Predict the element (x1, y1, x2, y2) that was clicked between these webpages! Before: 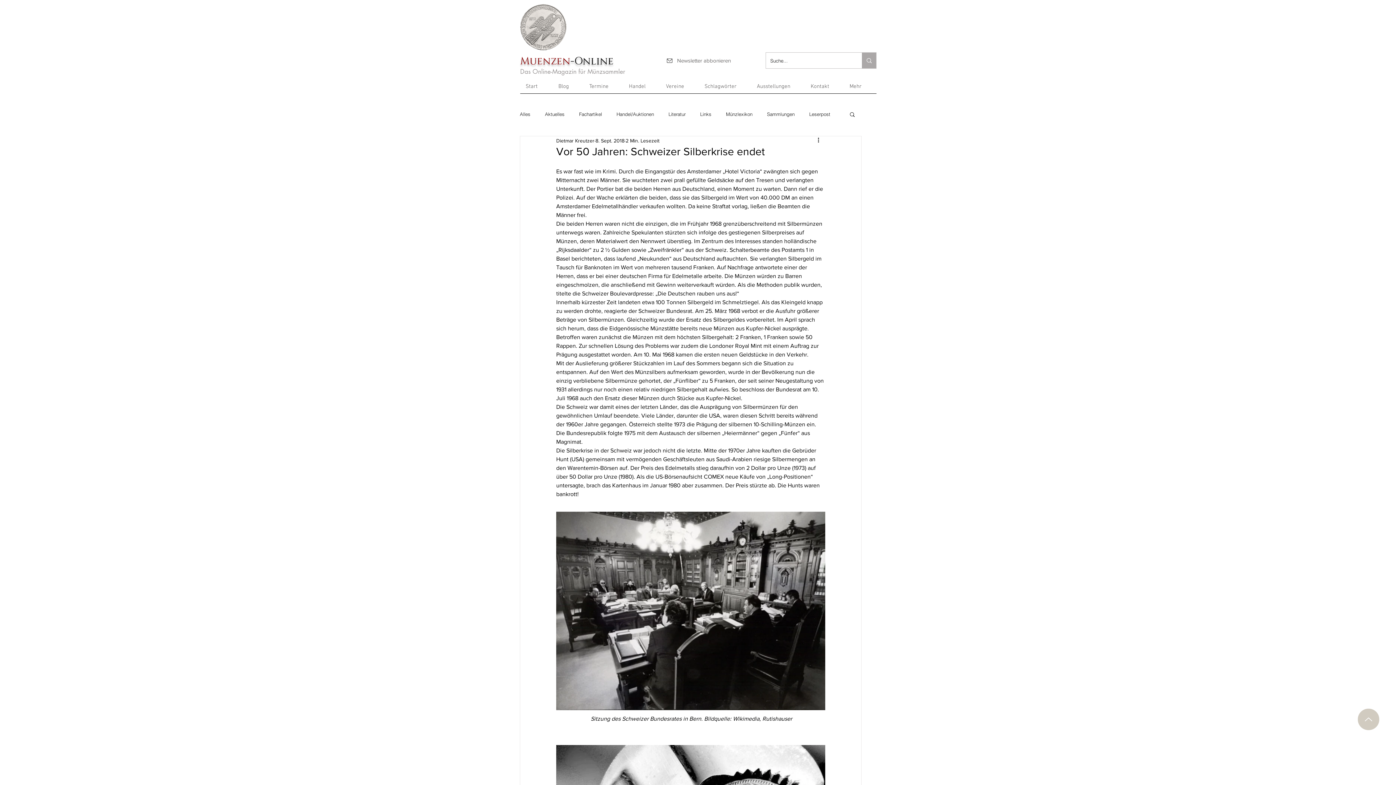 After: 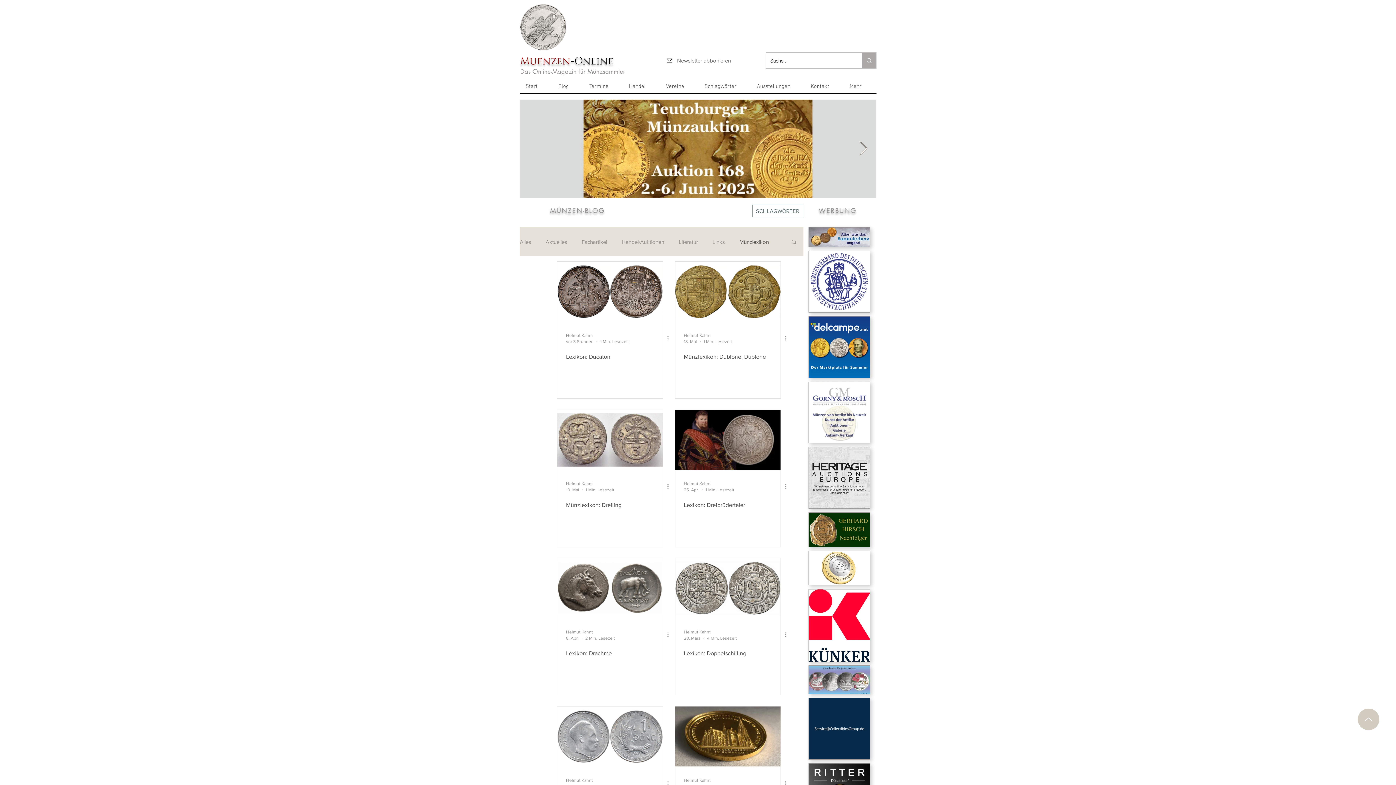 Action: label: Münzlexikon bbox: (726, 111, 752, 117)